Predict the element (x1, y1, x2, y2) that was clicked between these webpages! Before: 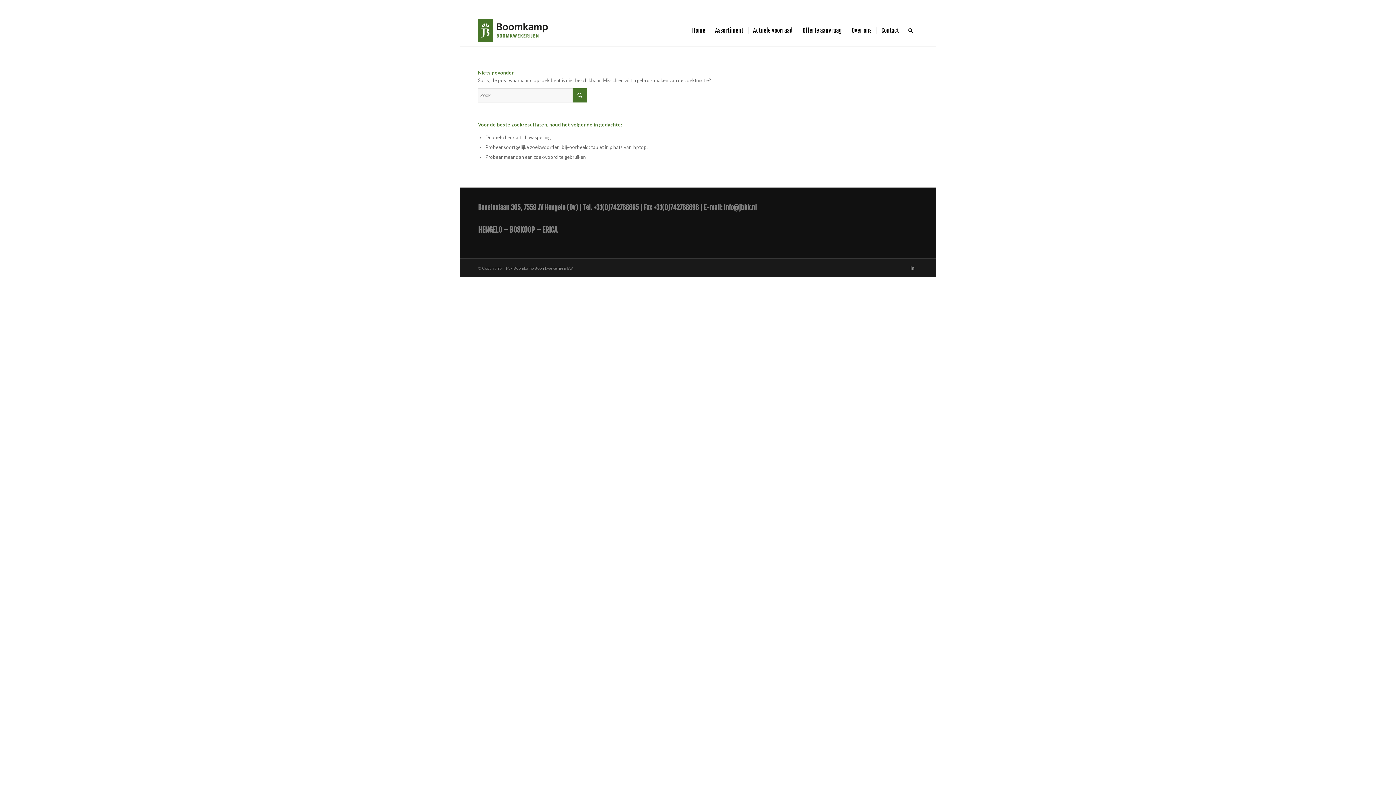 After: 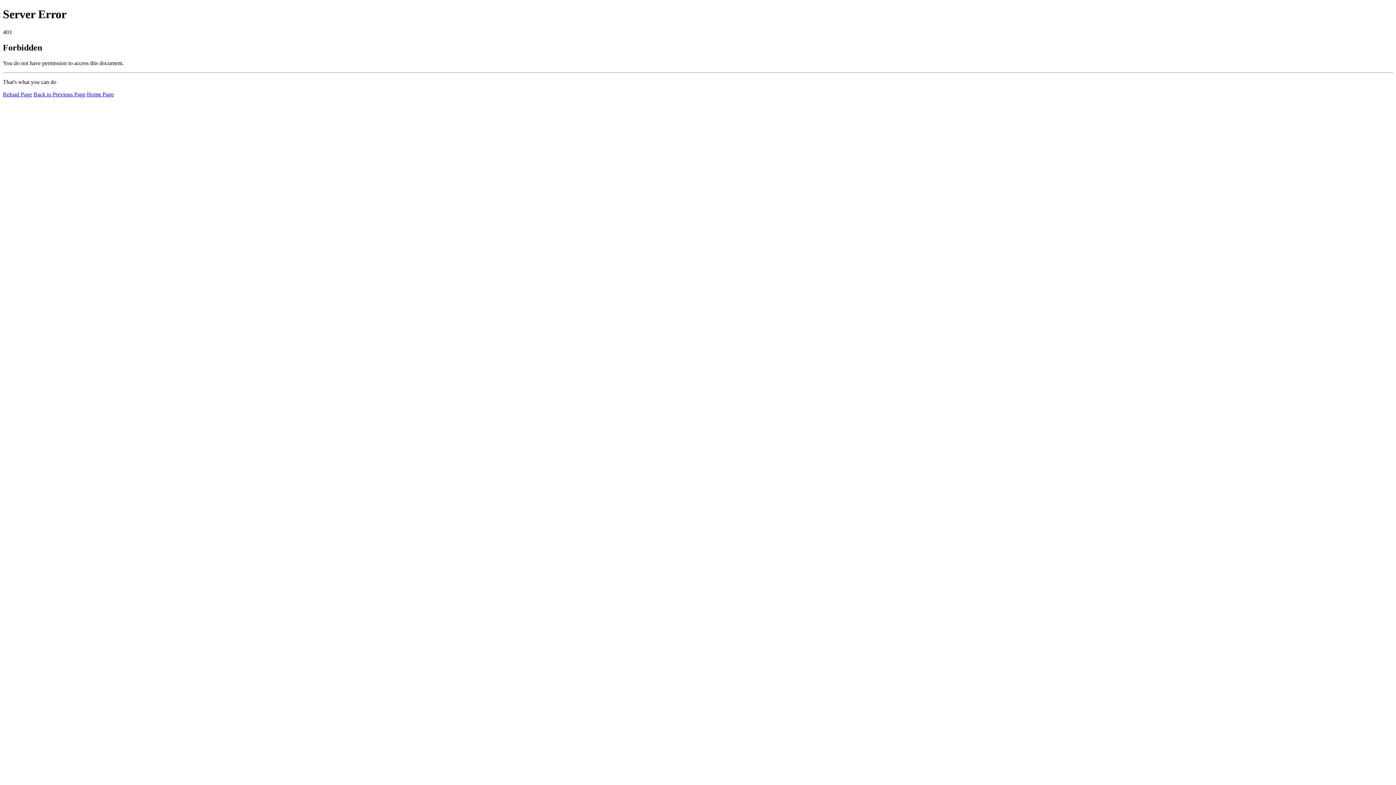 Action: label: Over ons bbox: (846, 14, 876, 46)